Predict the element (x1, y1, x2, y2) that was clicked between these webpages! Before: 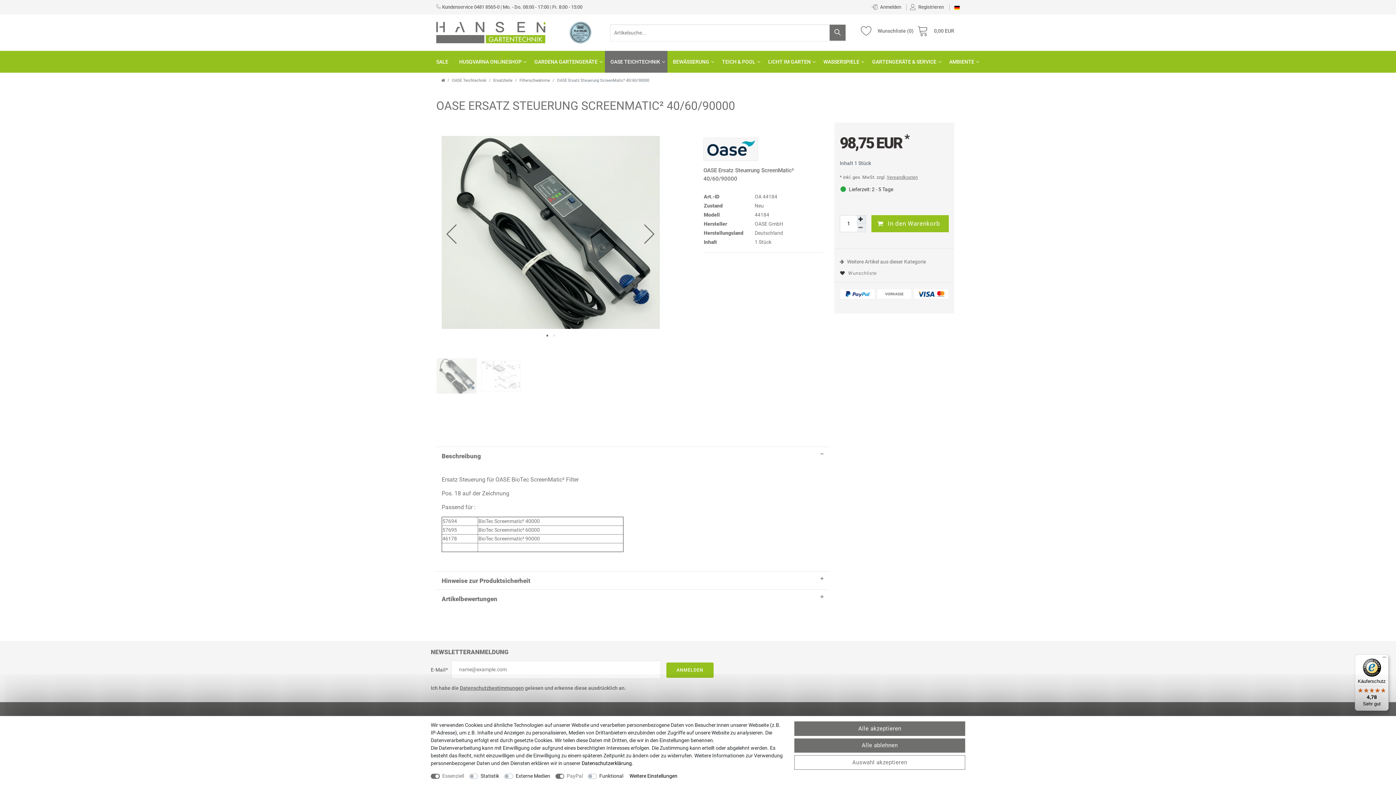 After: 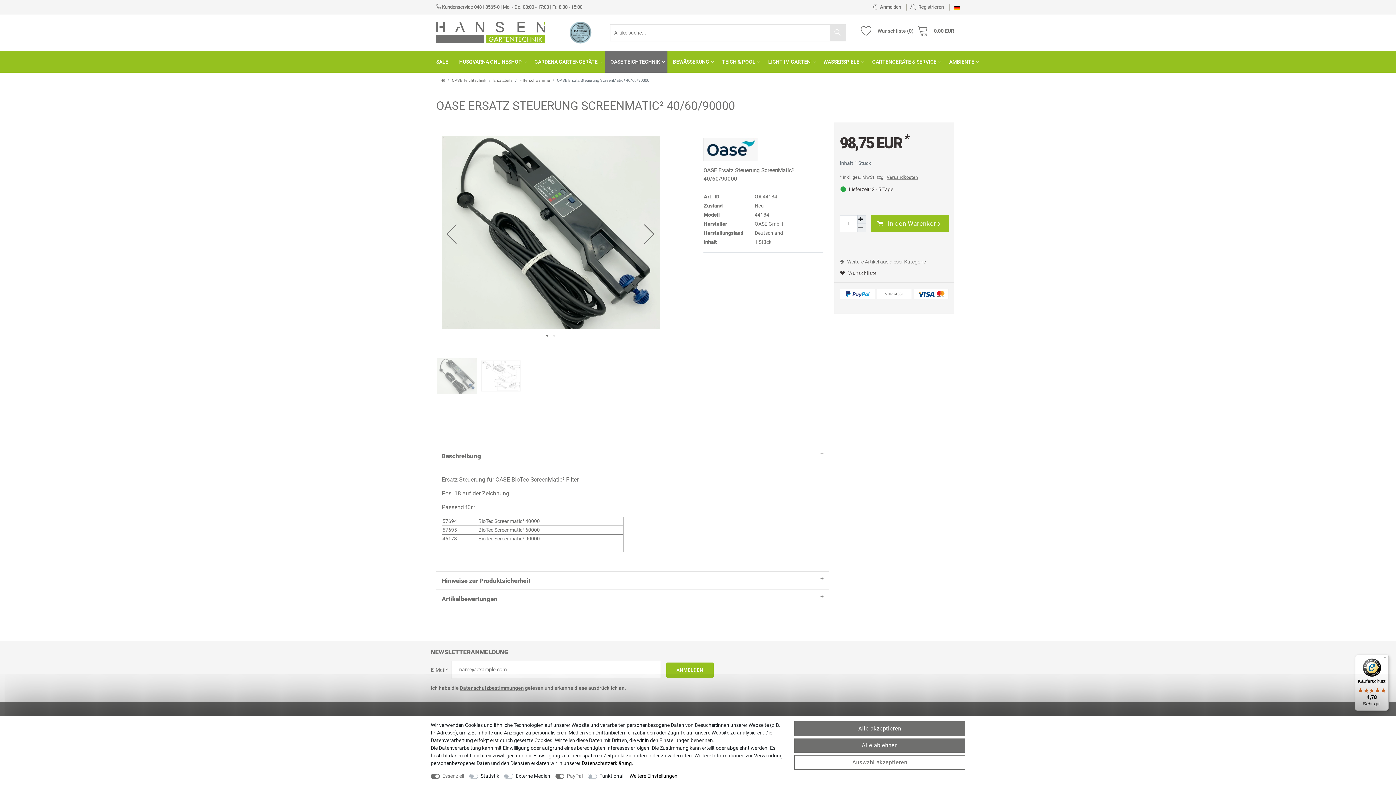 Action: bbox: (829, 24, 845, 40)